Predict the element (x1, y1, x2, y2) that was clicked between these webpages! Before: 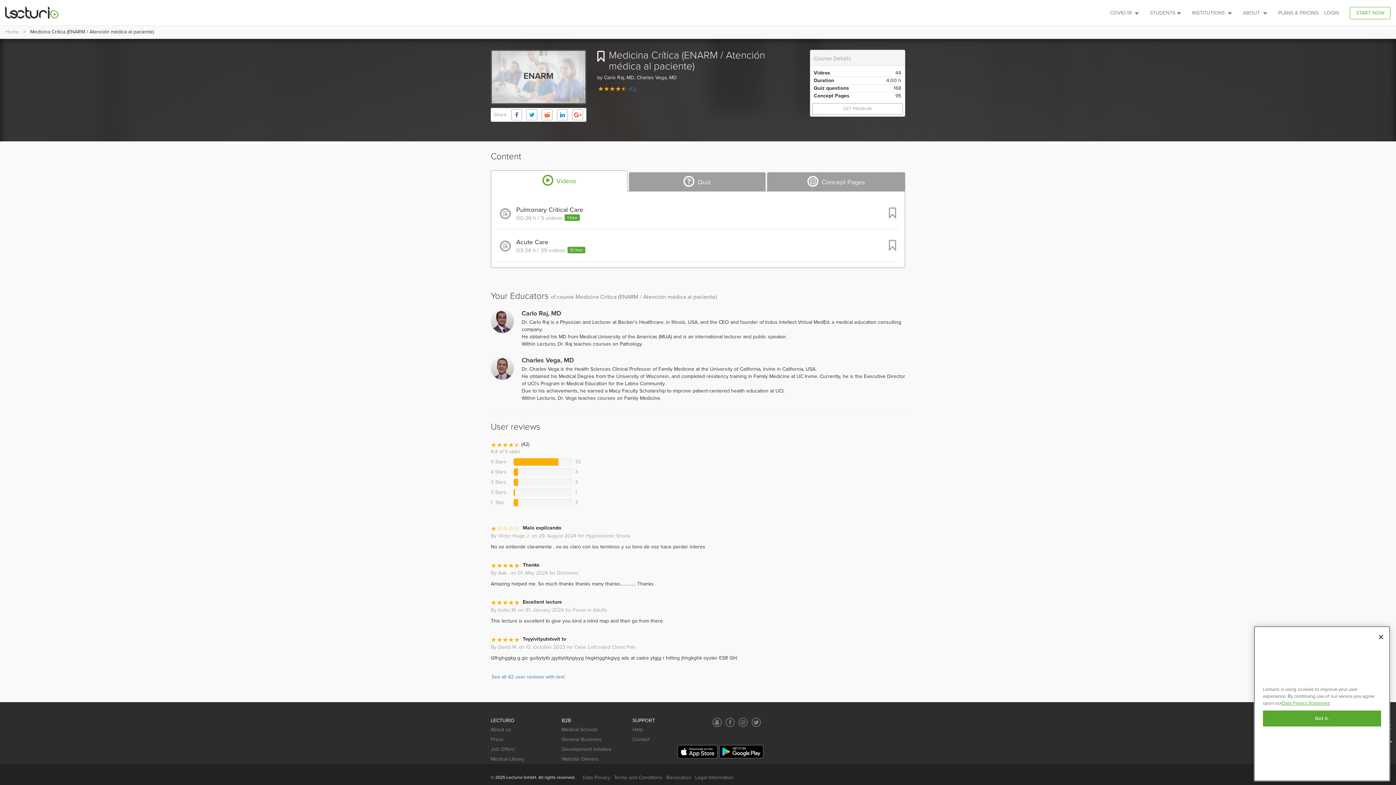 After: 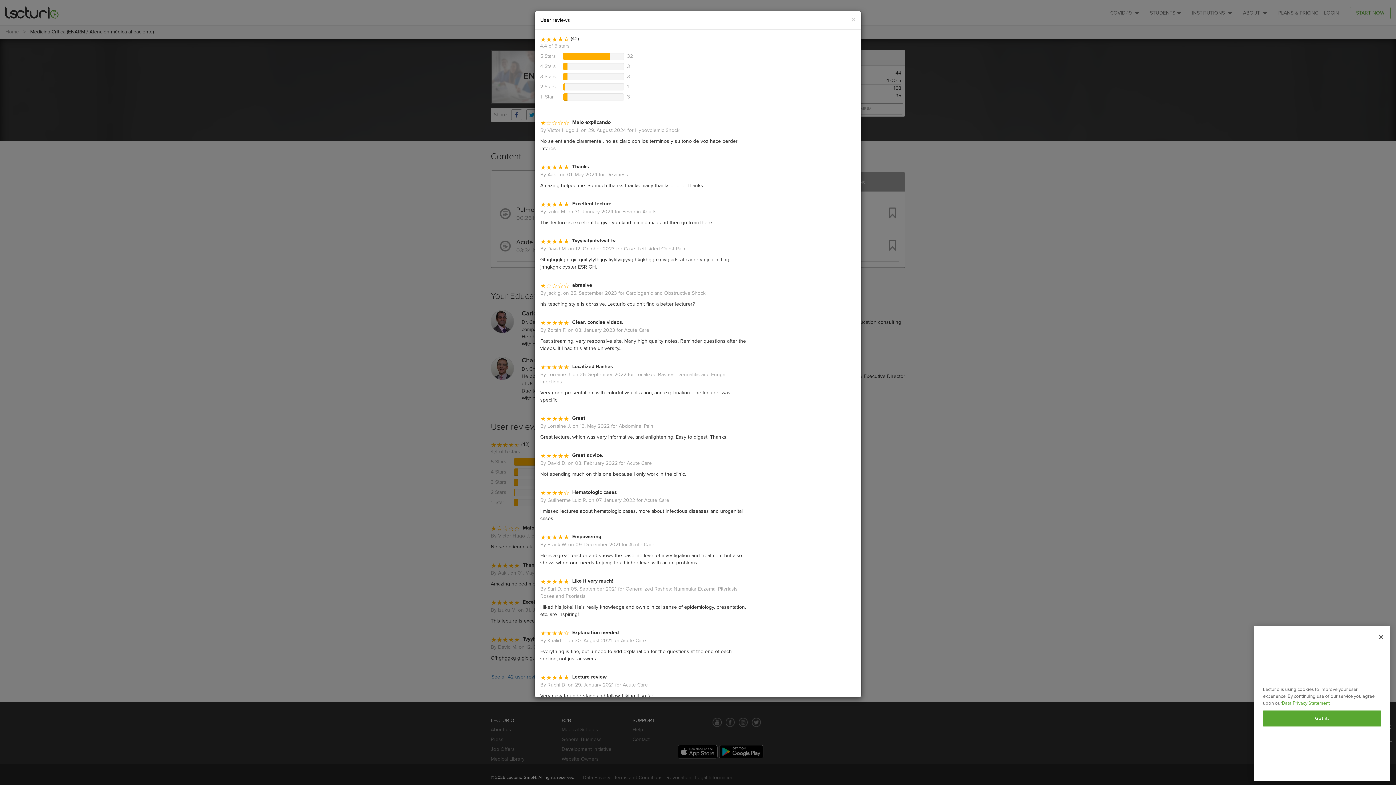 Action: label: See all 42 user reviews with text bbox: (490, 673, 565, 681)